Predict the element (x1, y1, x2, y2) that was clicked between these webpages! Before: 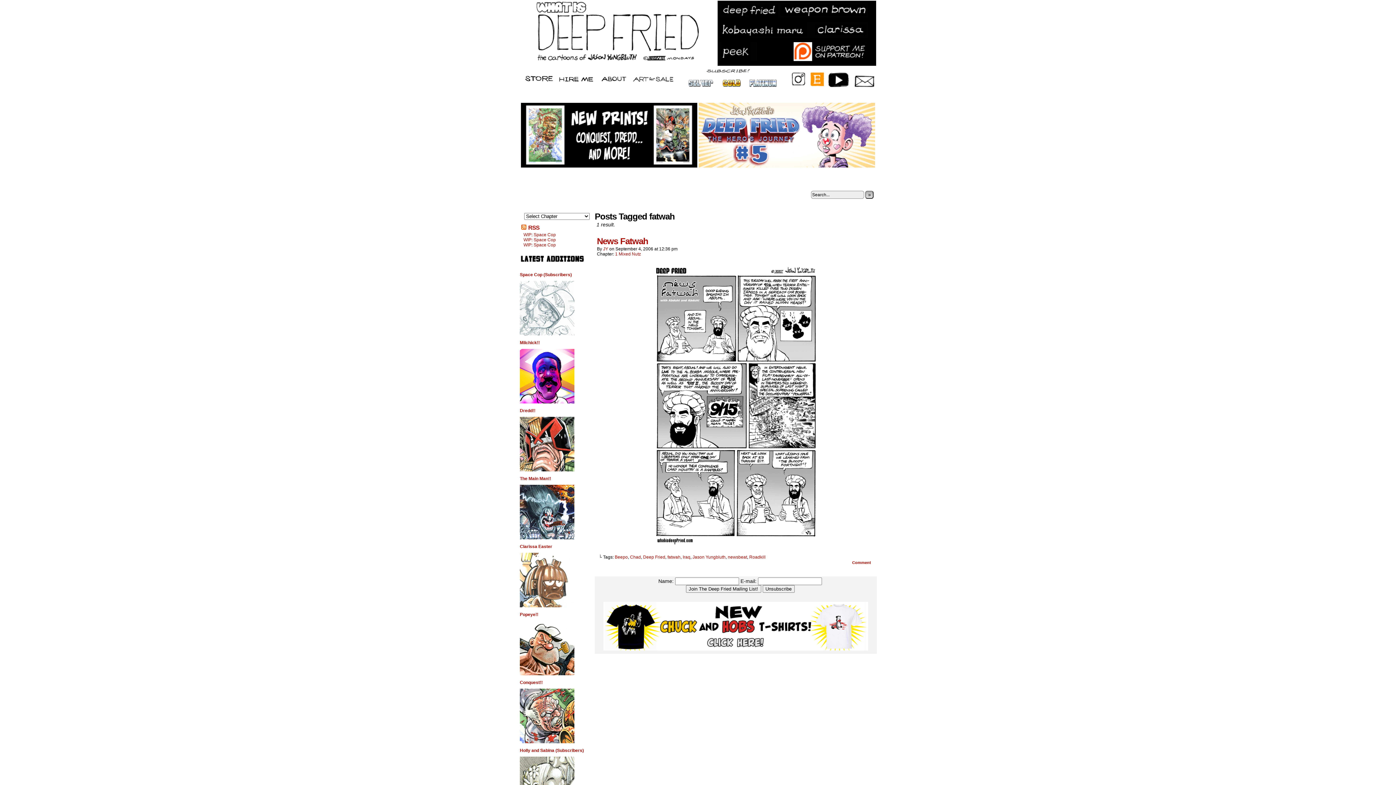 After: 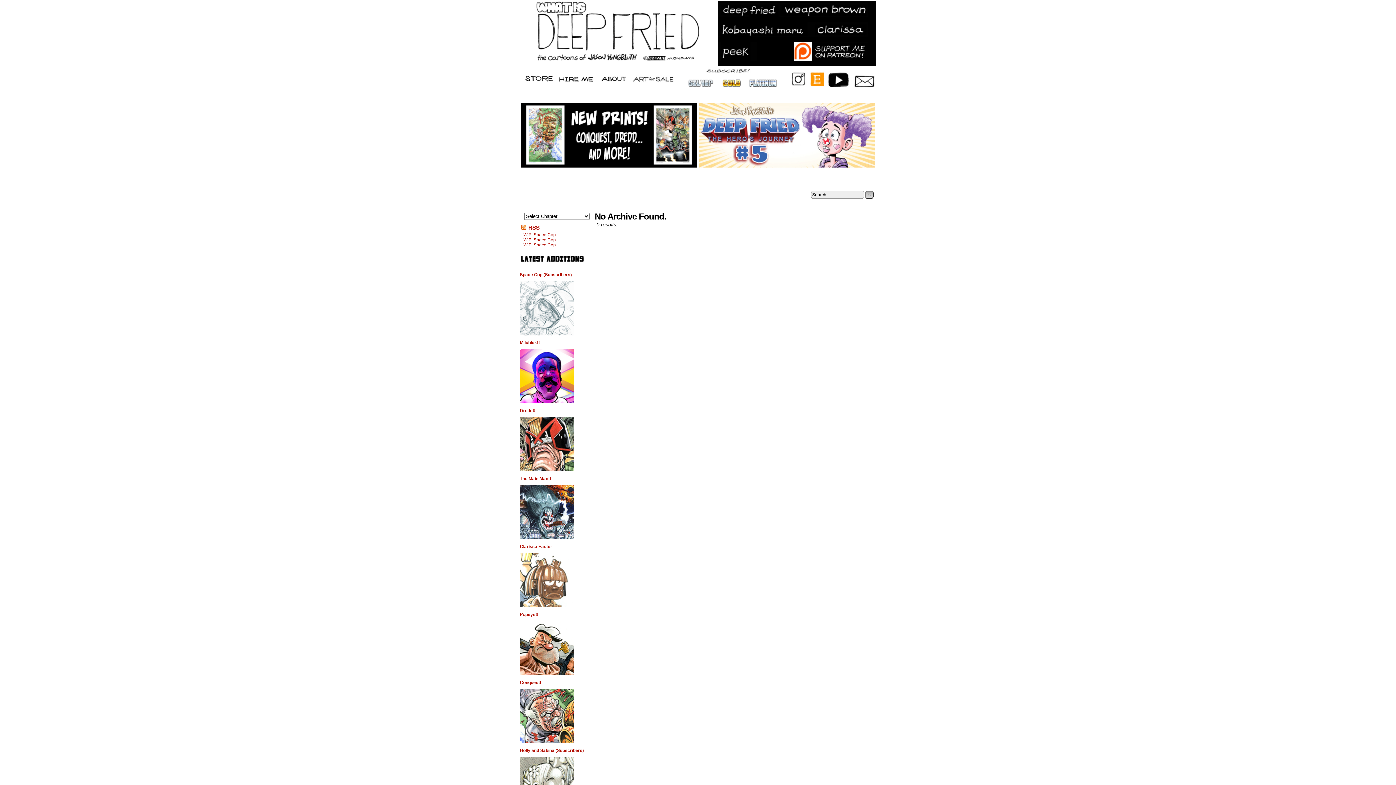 Action: bbox: (520, 331, 574, 336)